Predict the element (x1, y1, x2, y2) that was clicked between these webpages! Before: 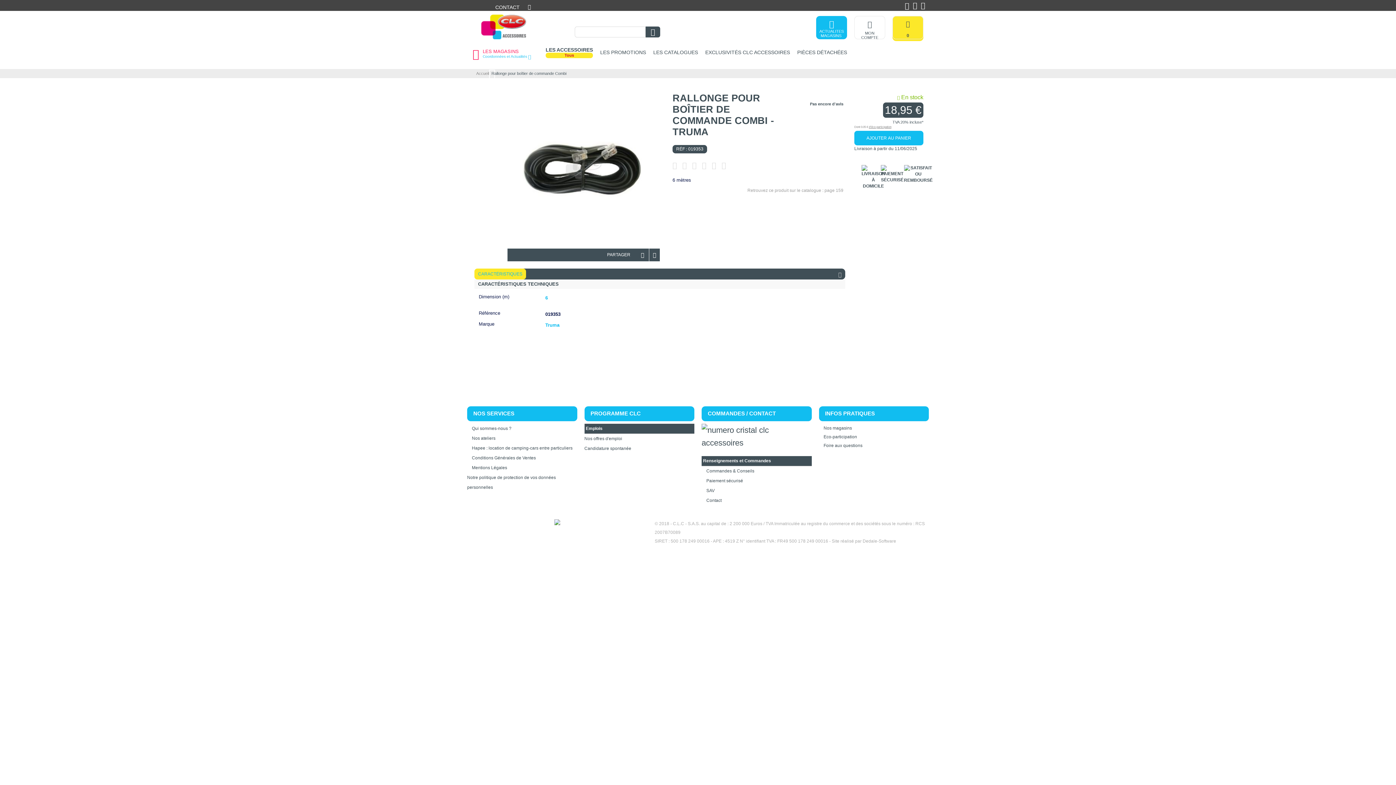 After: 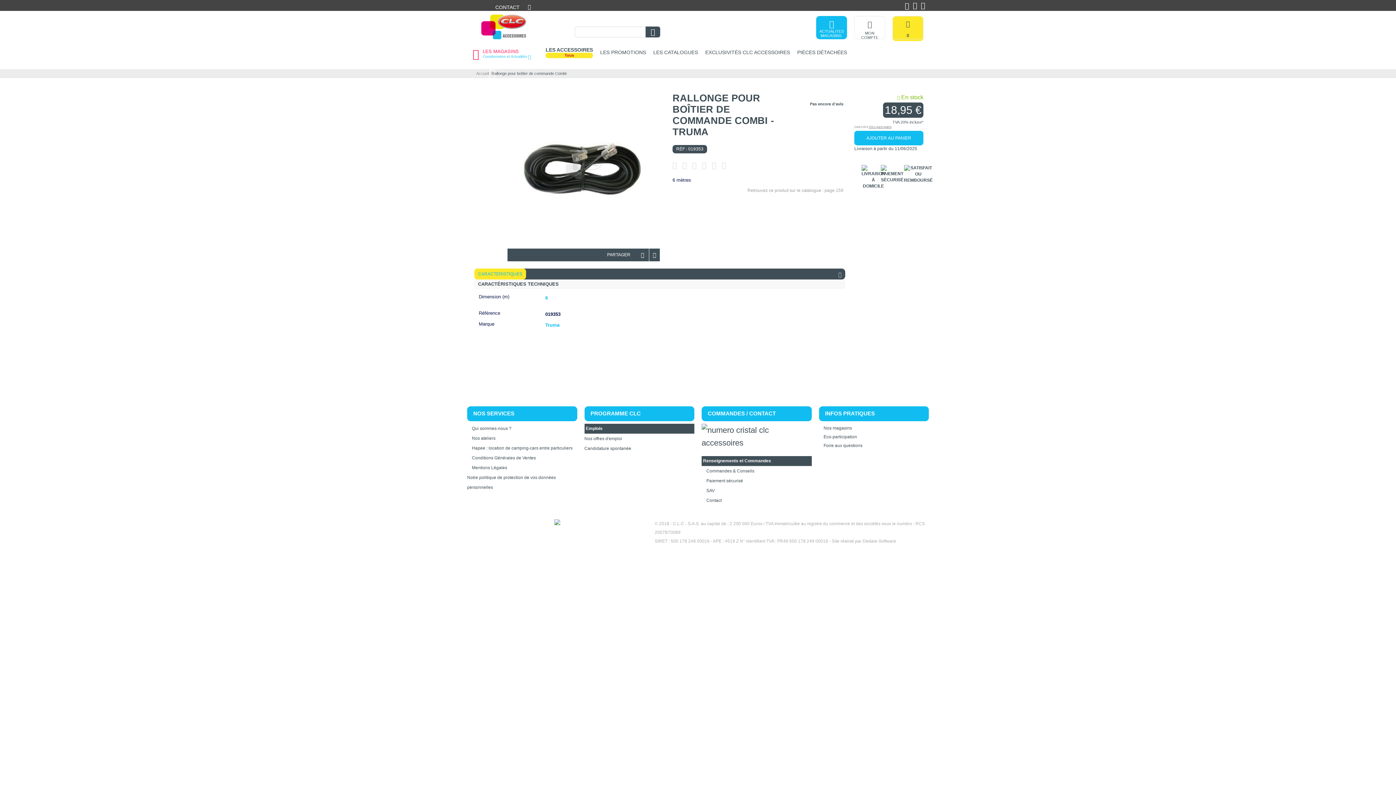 Action: bbox: (913, 0, 917, 14)